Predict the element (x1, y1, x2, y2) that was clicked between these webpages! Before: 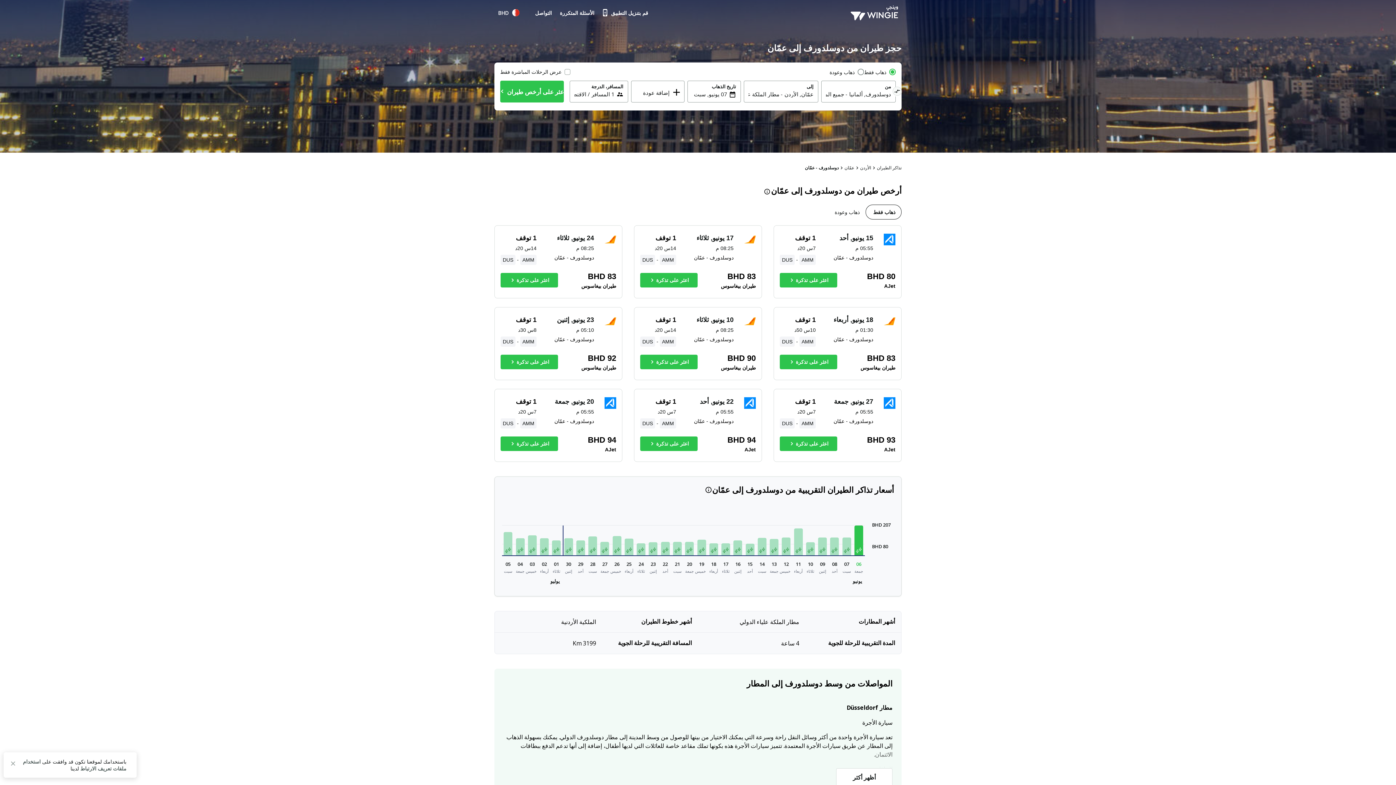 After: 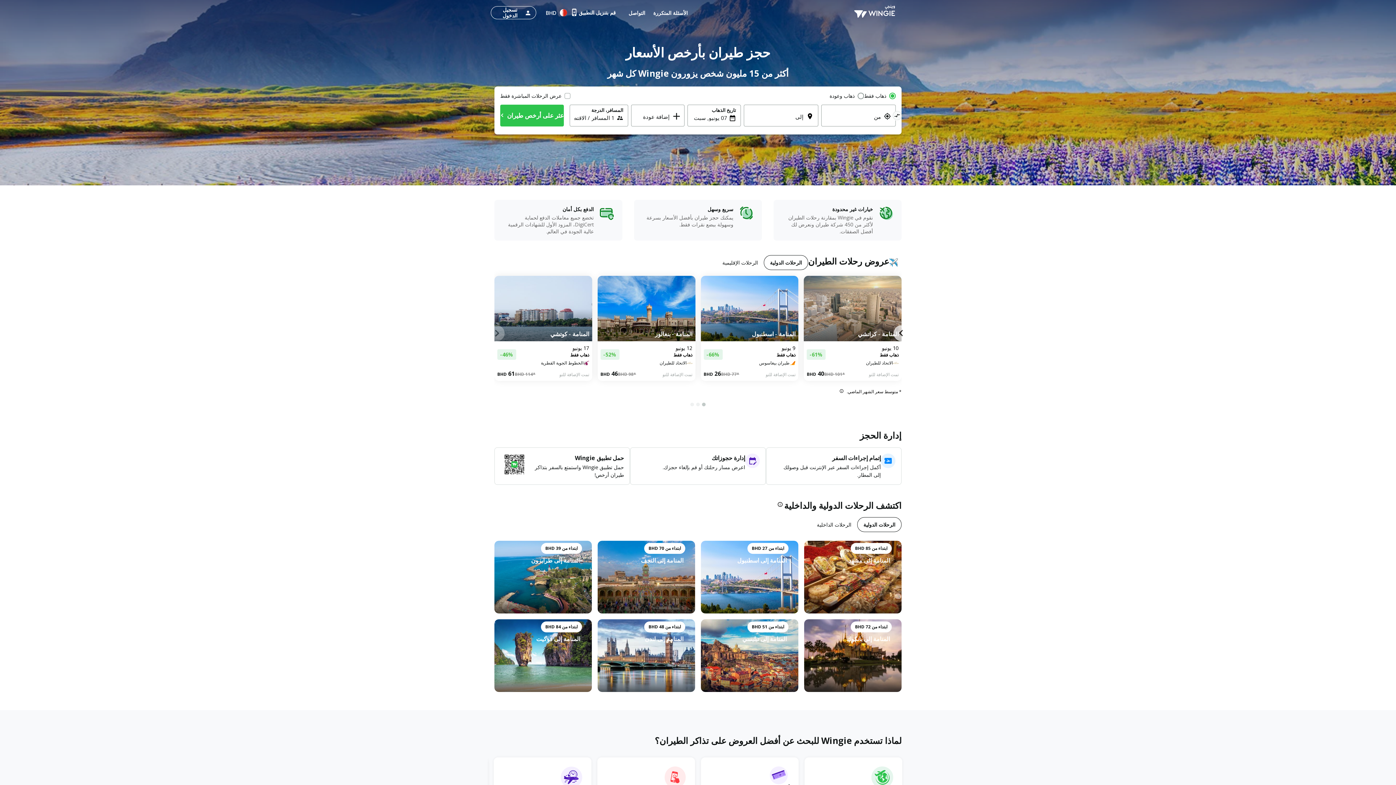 Action: bbox: (850, 1, 901, 23) label: Wingie Homepage